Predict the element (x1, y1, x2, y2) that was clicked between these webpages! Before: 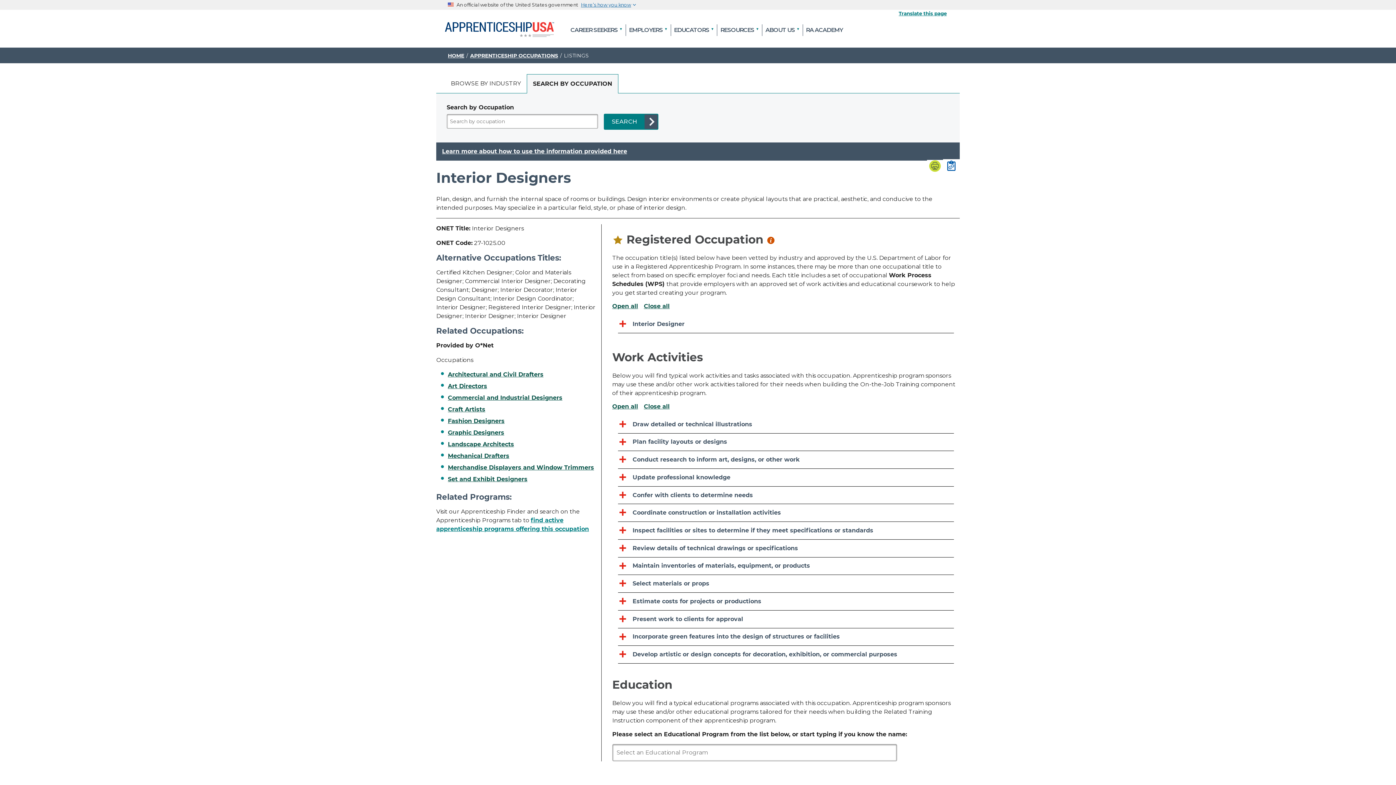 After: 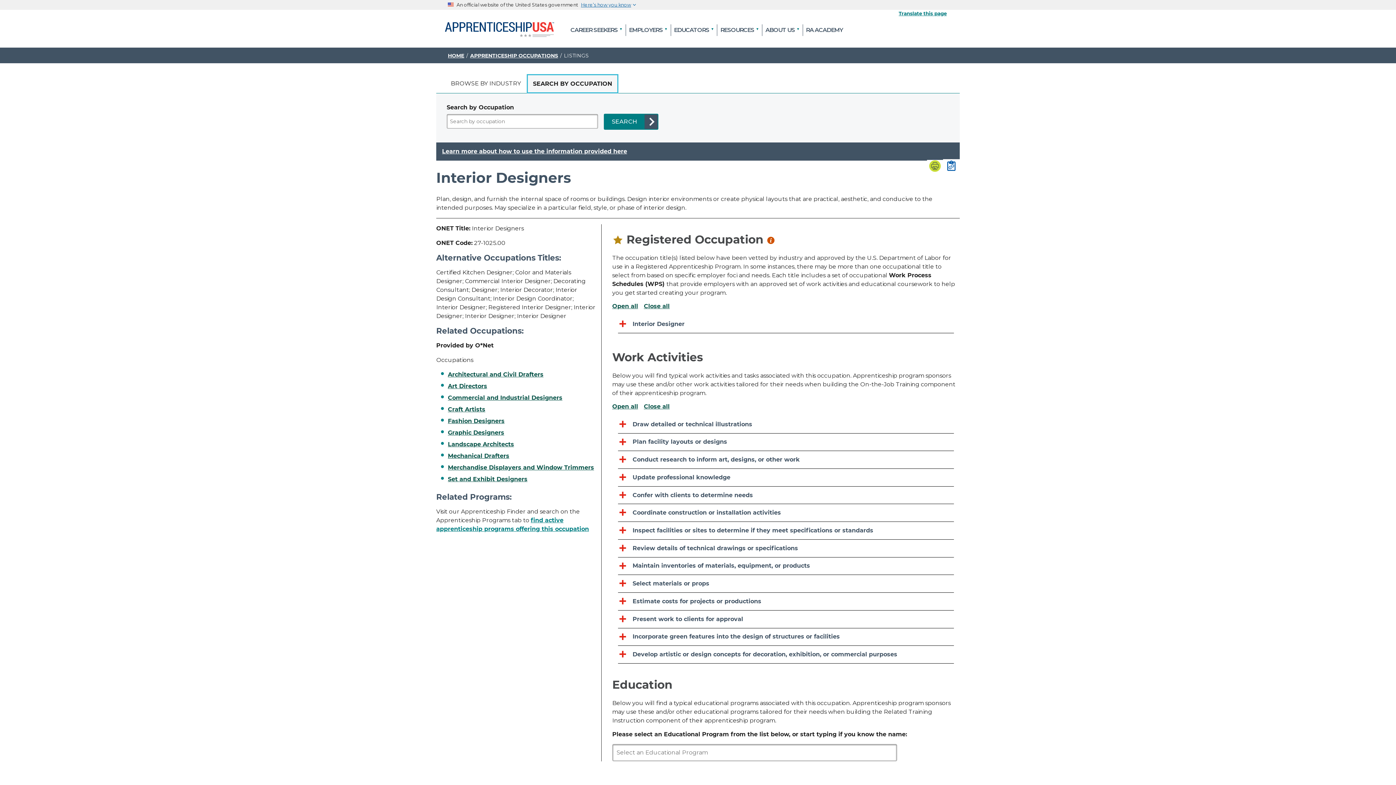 Action: label: SEARCH BY OCCUPATION bbox: (533, 79, 612, 88)